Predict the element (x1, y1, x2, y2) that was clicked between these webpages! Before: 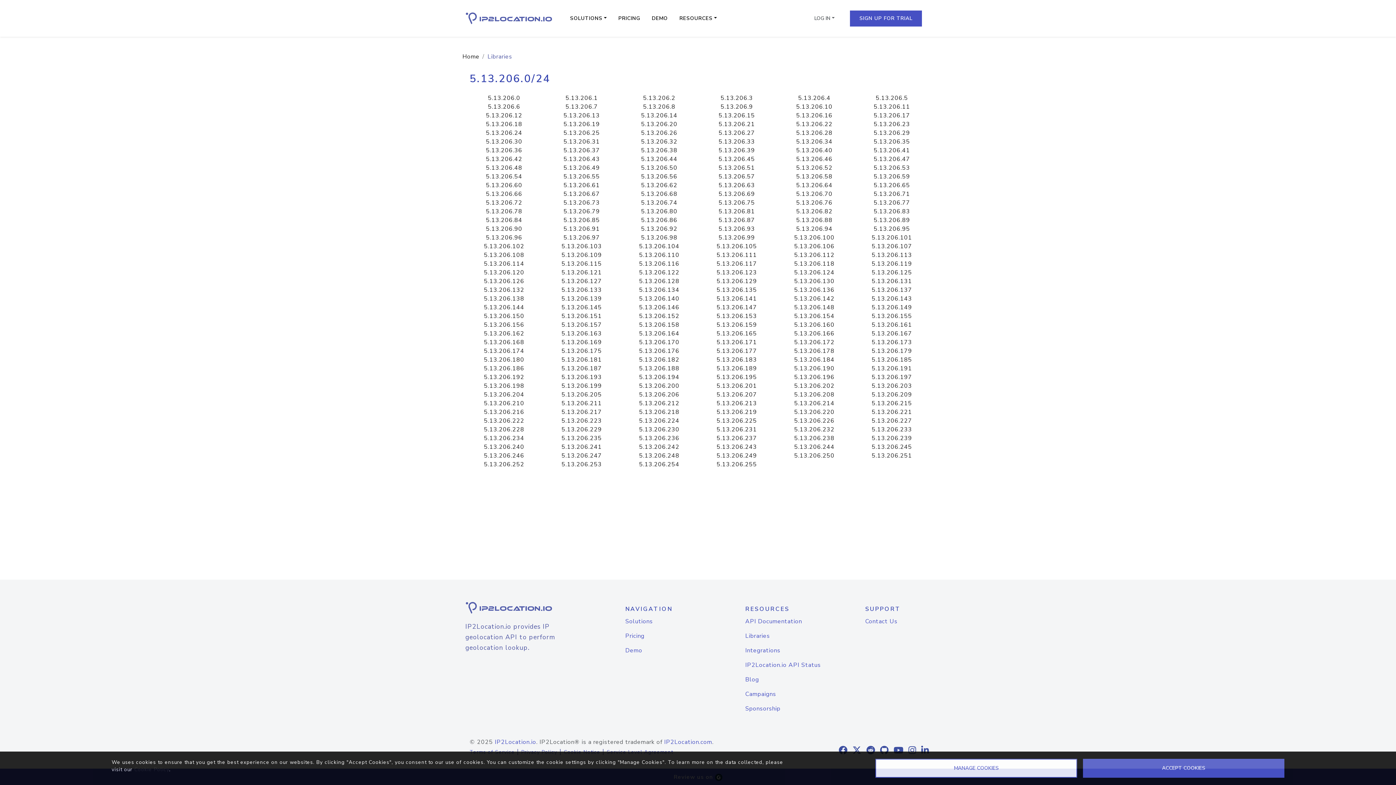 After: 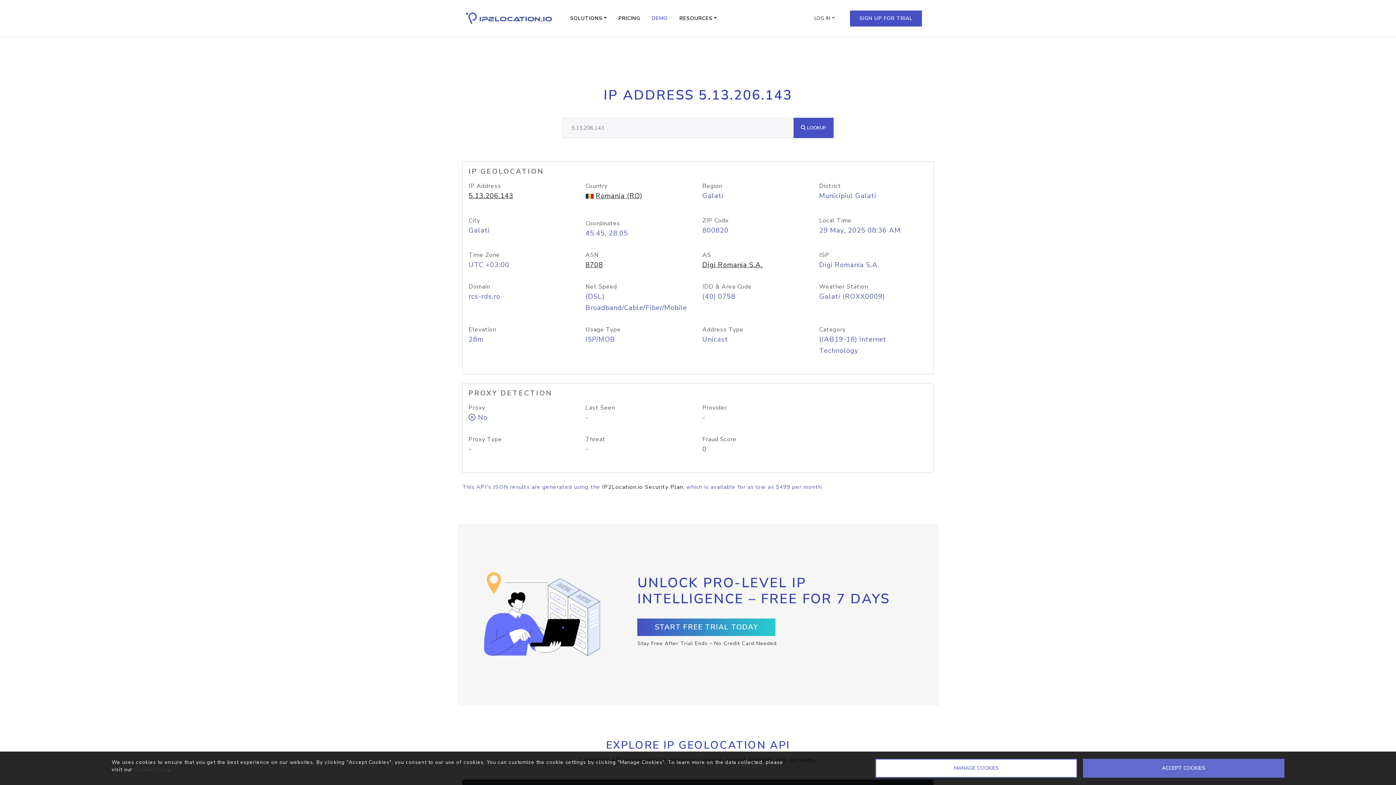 Action: bbox: (871, 294, 912, 302) label: 5.13.206.143